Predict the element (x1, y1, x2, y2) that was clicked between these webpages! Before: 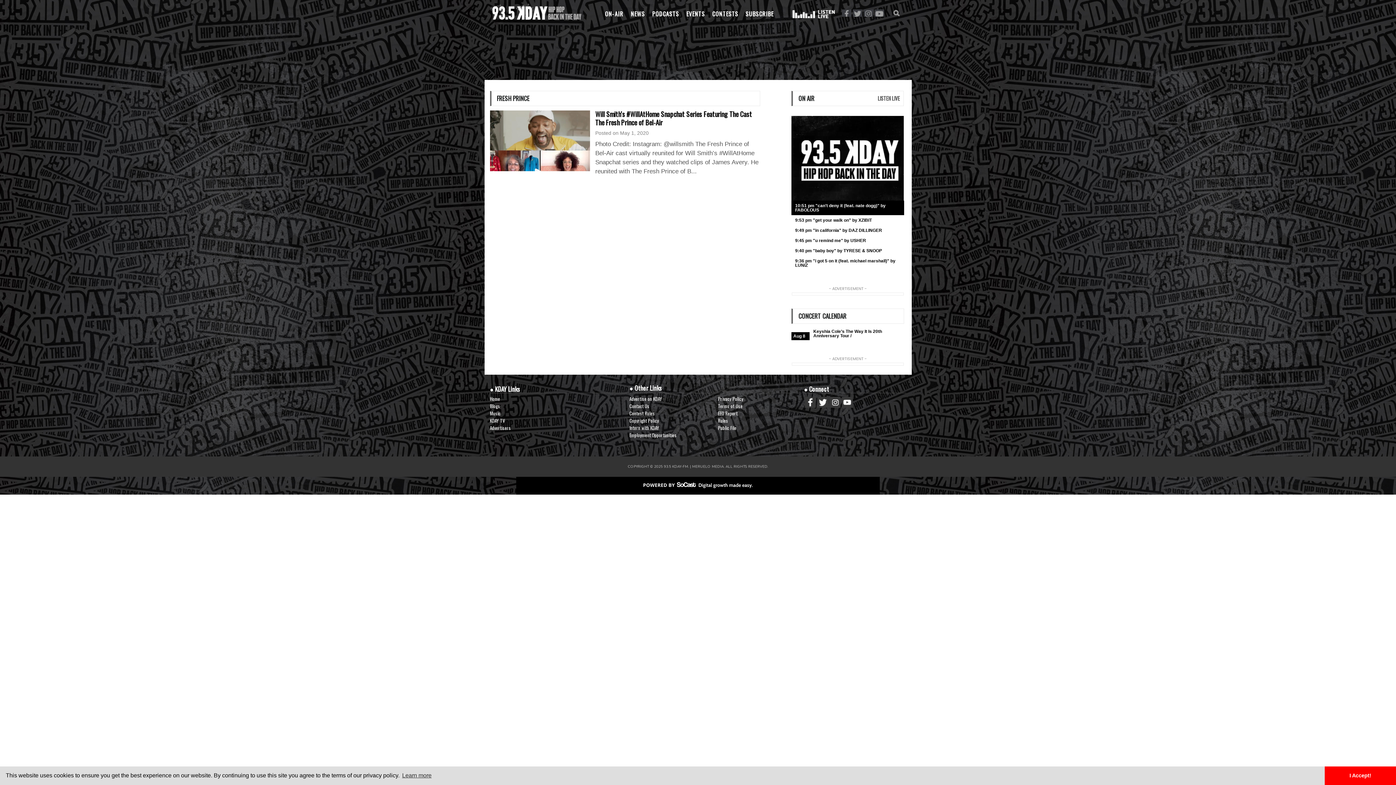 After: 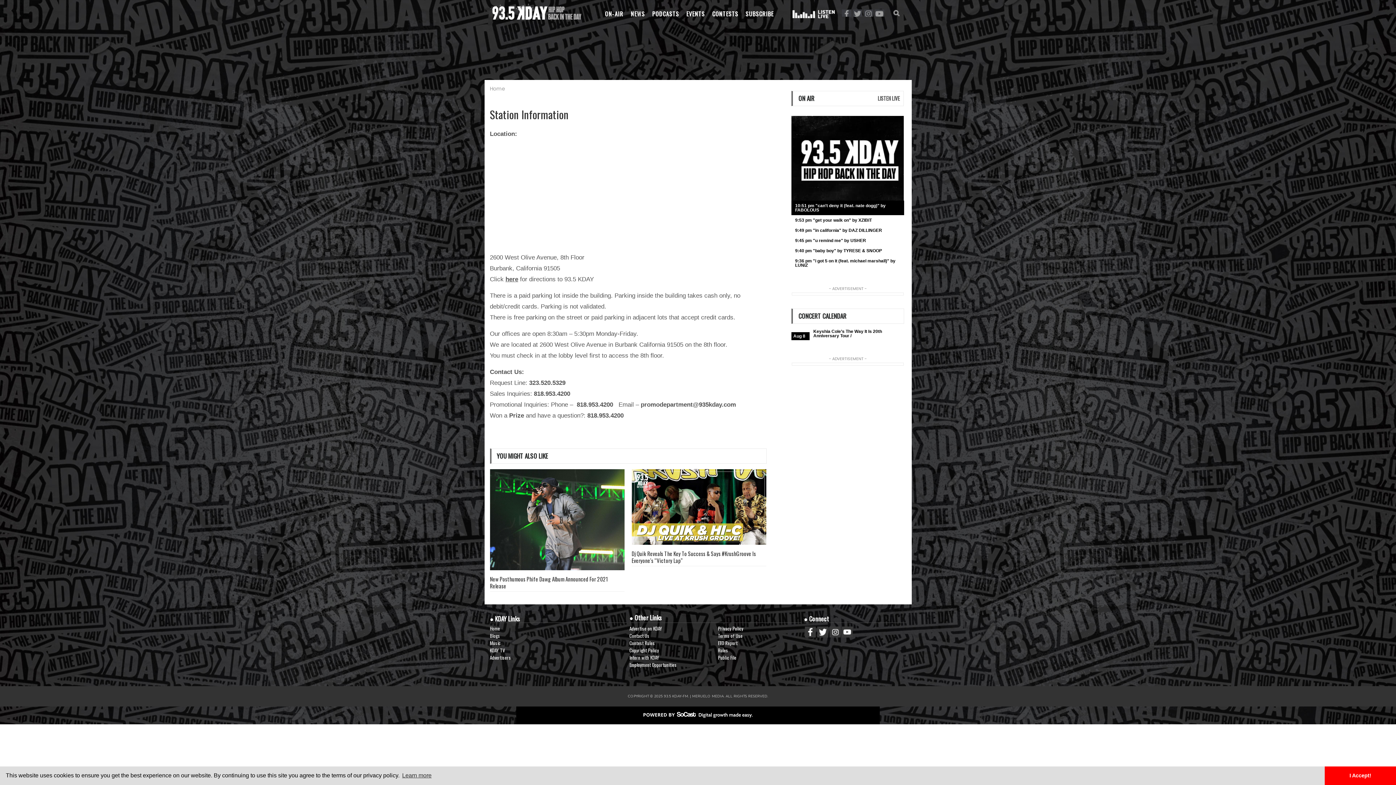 Action: bbox: (629, 402, 715, 409) label: Contact Us